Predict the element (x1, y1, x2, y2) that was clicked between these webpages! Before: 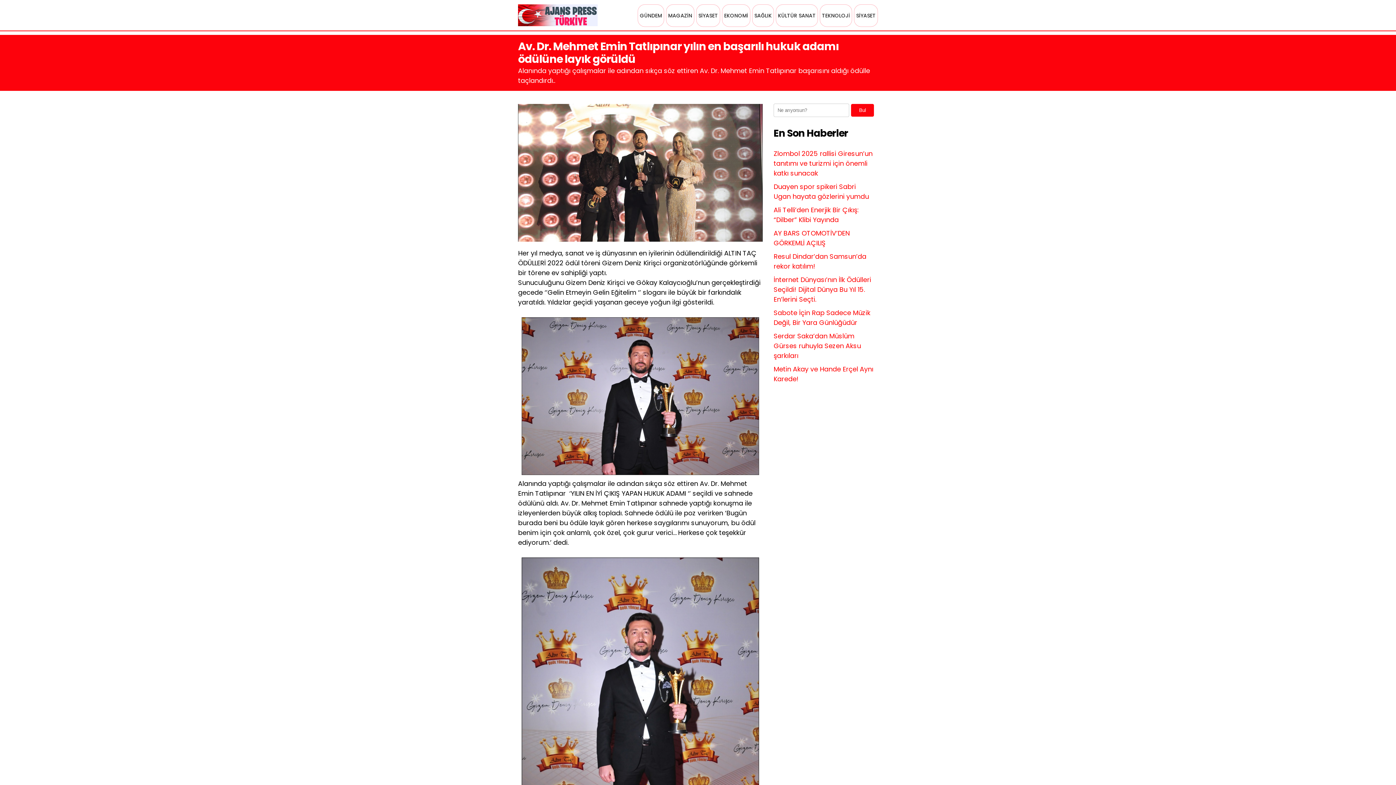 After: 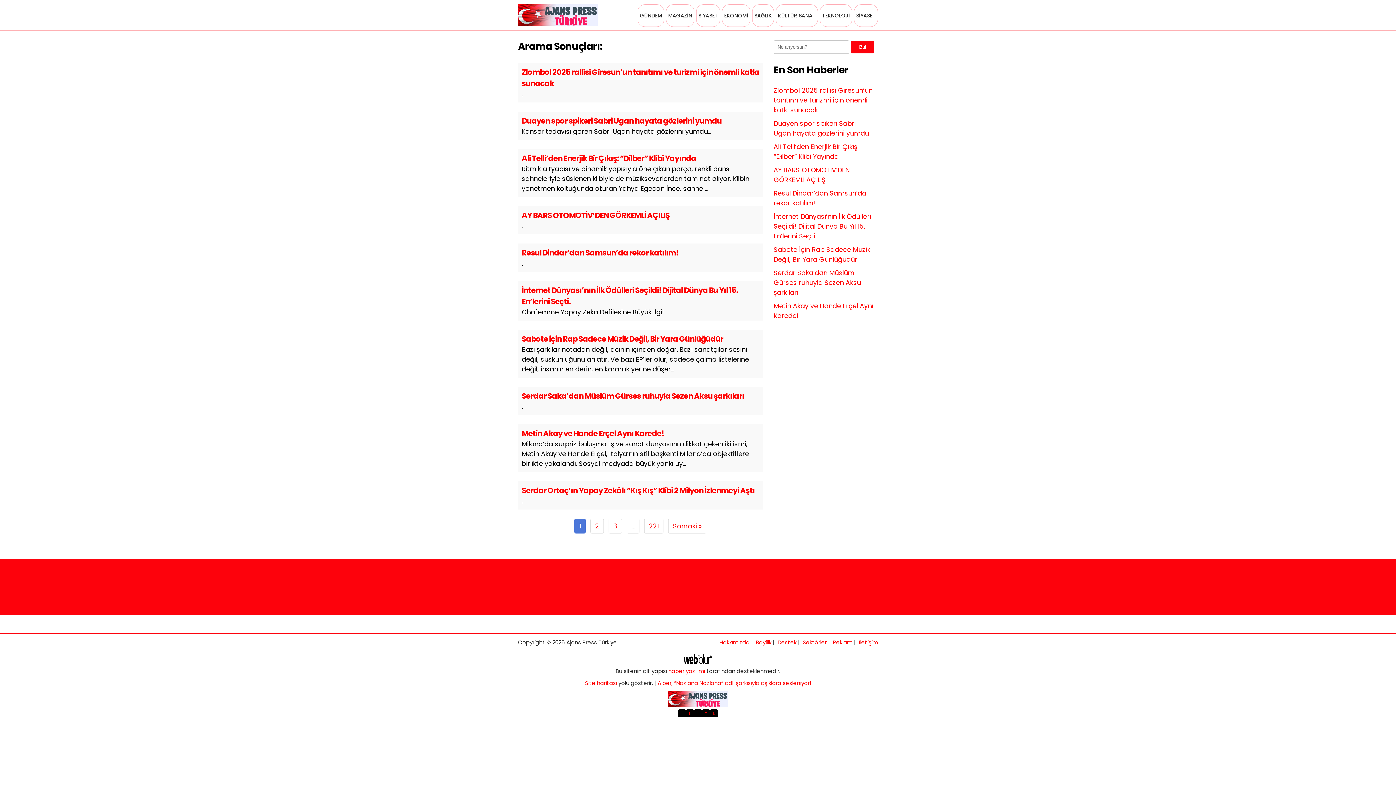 Action: bbox: (851, 104, 874, 116) label: Bul